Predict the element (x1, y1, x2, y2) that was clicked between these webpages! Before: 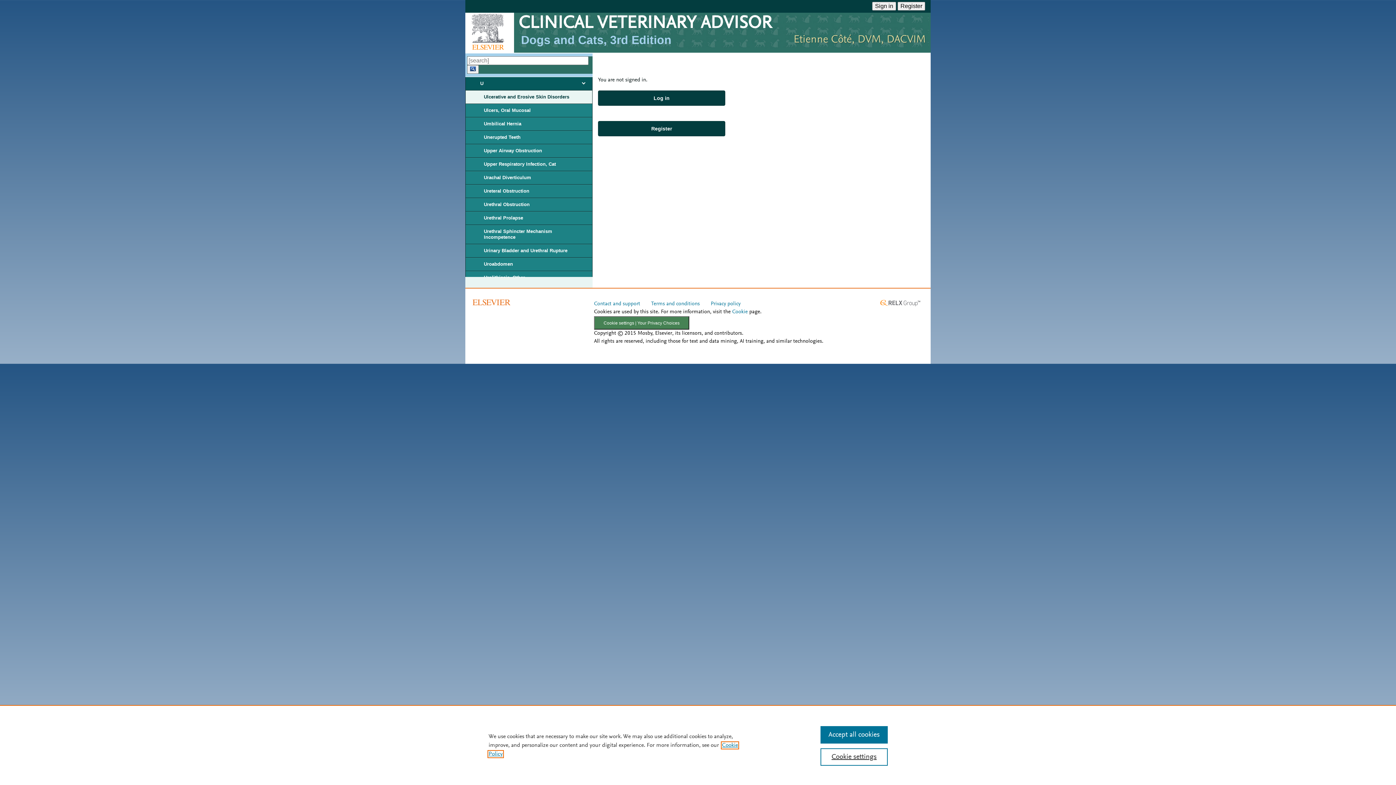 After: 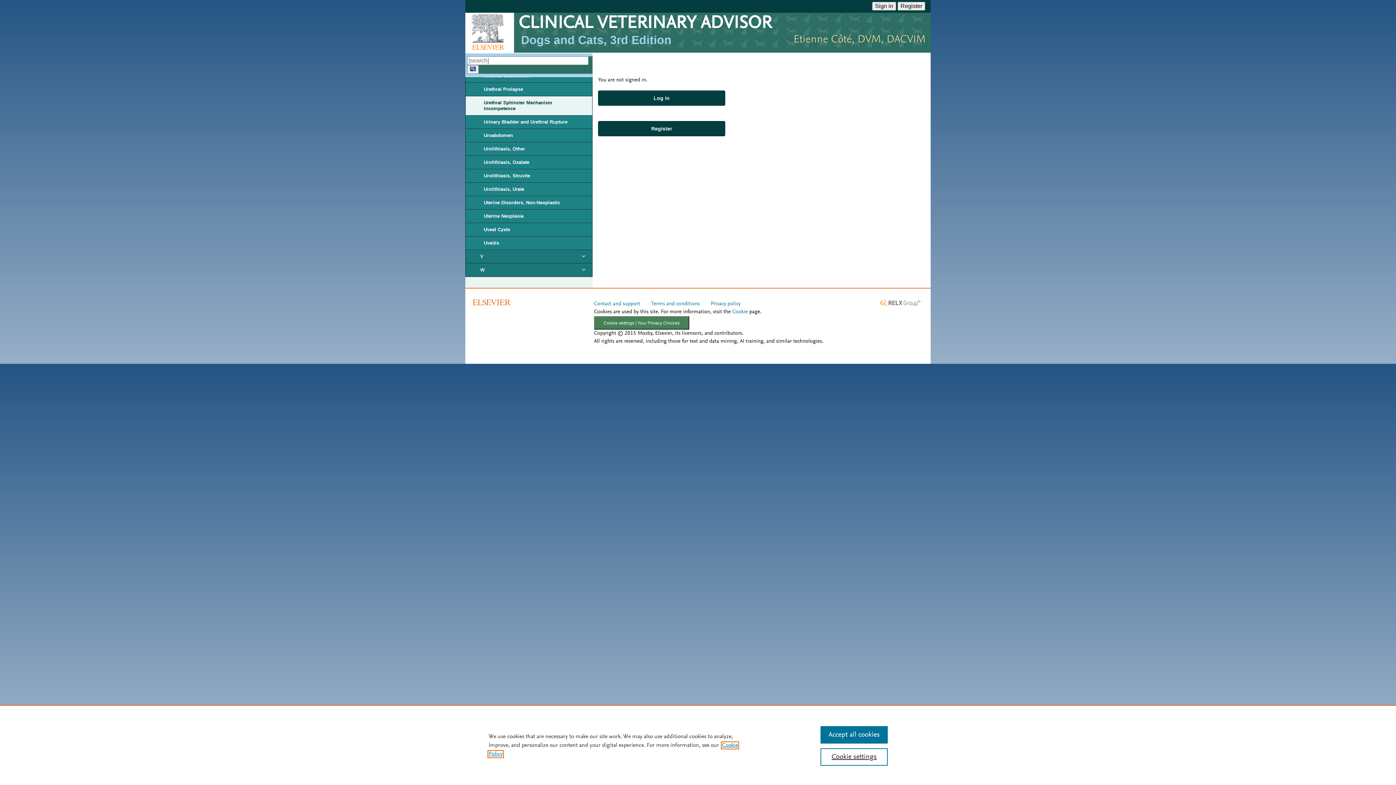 Action: bbox: (465, 225, 592, 244) label: Urethral Sphincter Mechanism Incompetence